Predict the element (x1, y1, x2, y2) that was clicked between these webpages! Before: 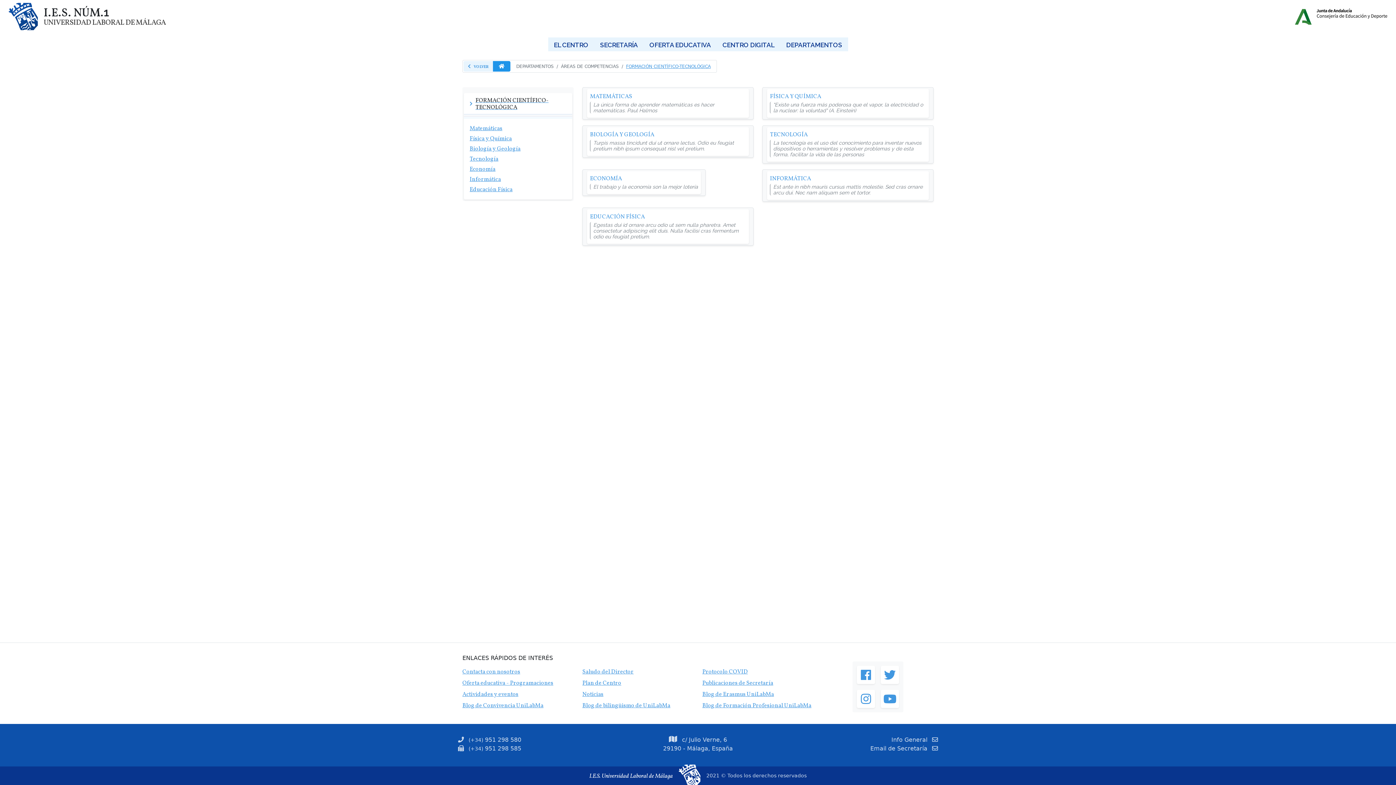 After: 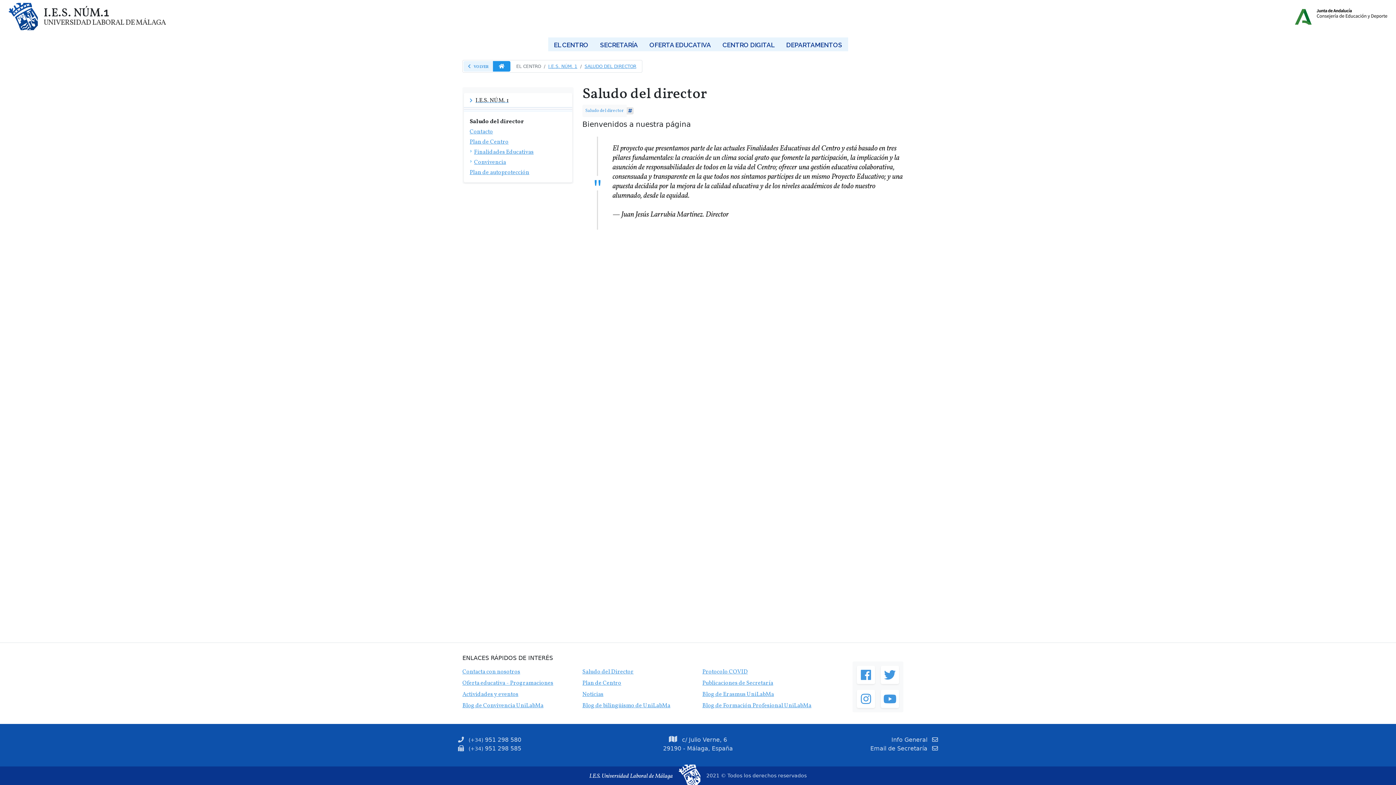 Action: label: Saludo del Director bbox: (582, 668, 633, 676)